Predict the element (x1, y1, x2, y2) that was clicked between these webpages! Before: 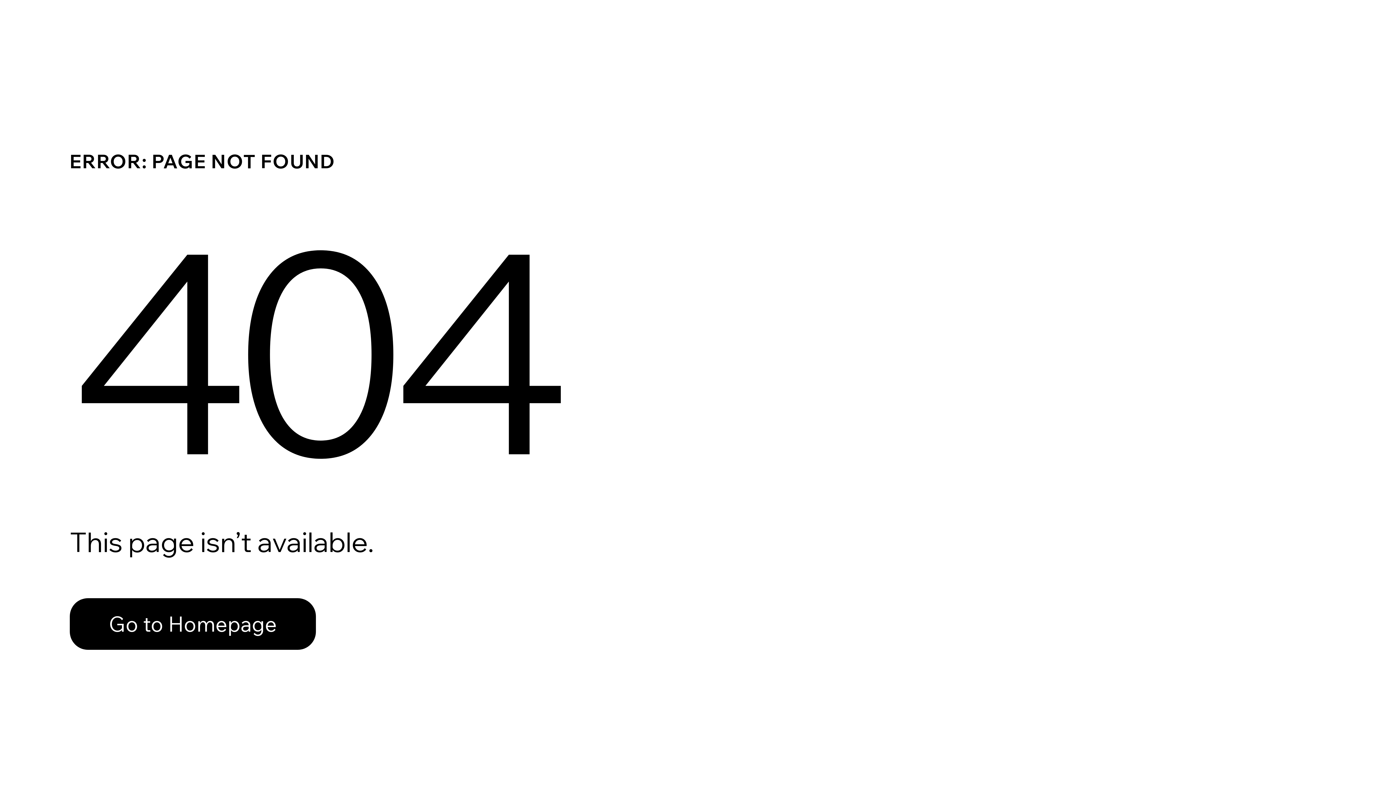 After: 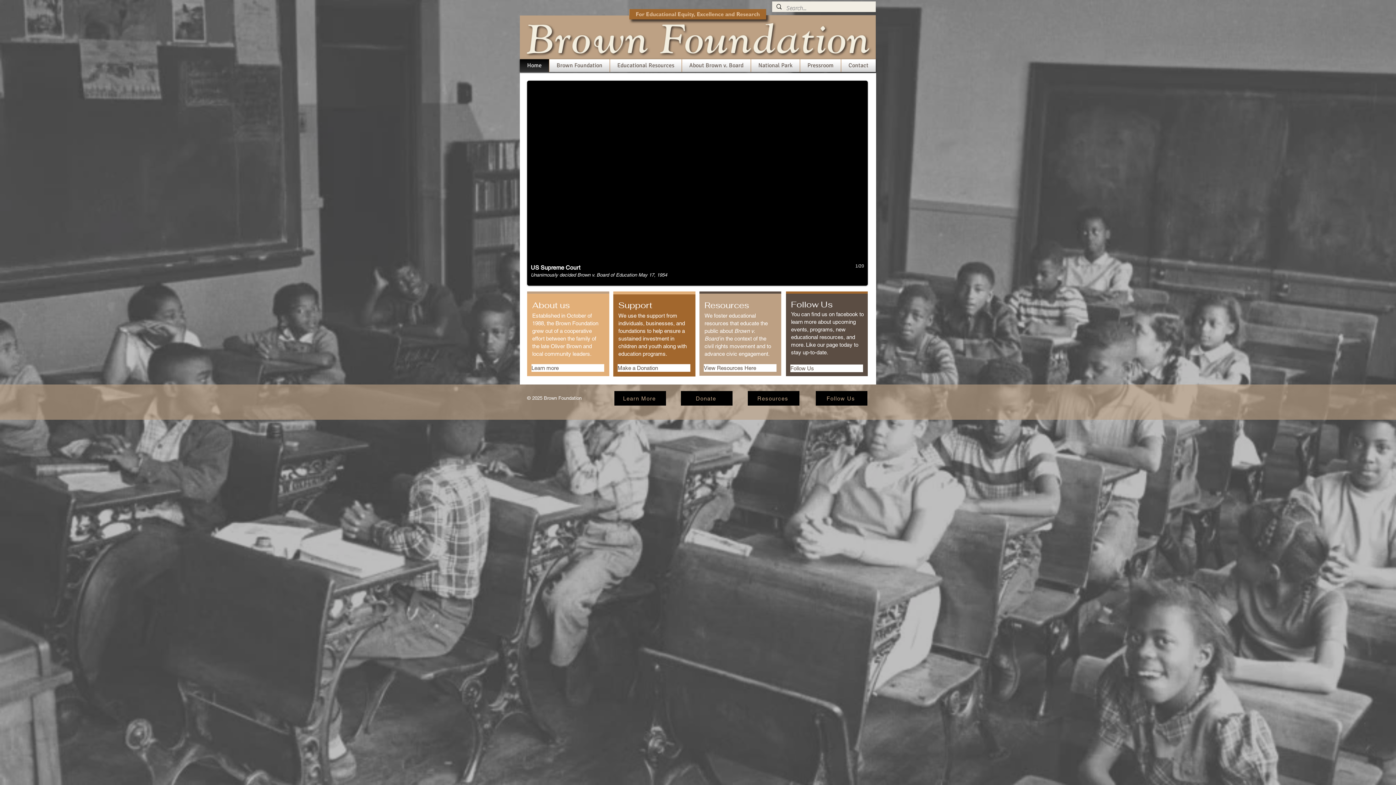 Action: bbox: (69, 582, 768, 659) label: Go to Homepage